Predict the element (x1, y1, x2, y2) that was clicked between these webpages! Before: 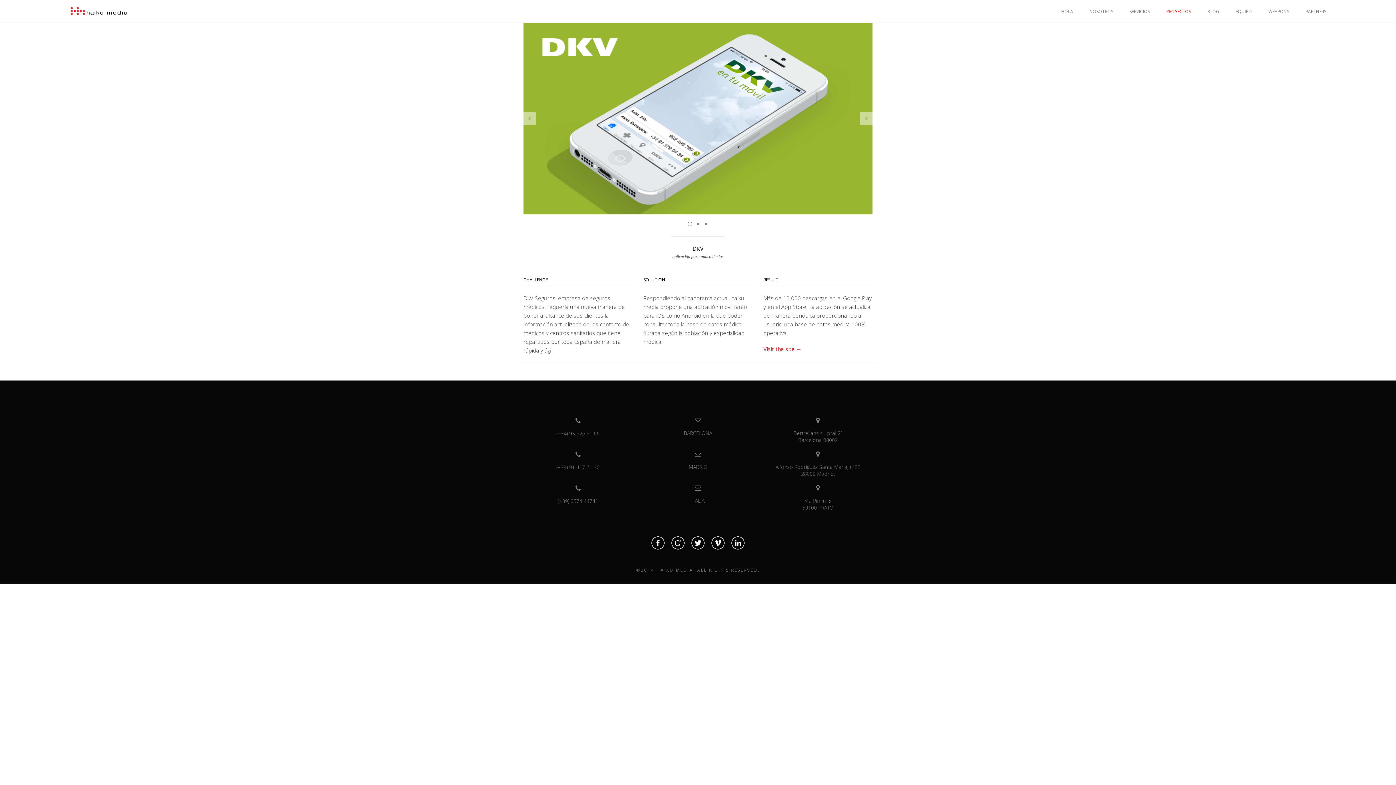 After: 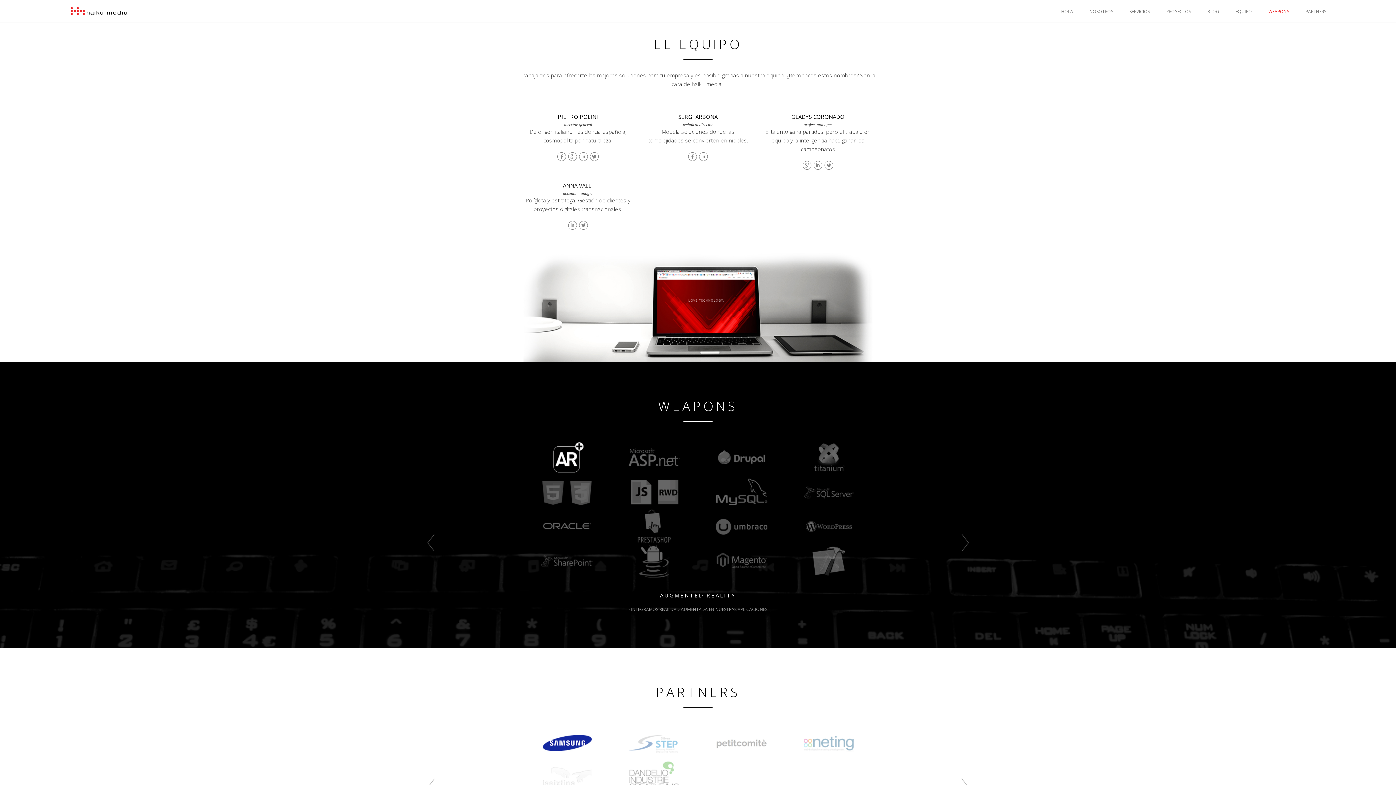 Action: bbox: (1236, 8, 1252, 14) label: EQUIPO